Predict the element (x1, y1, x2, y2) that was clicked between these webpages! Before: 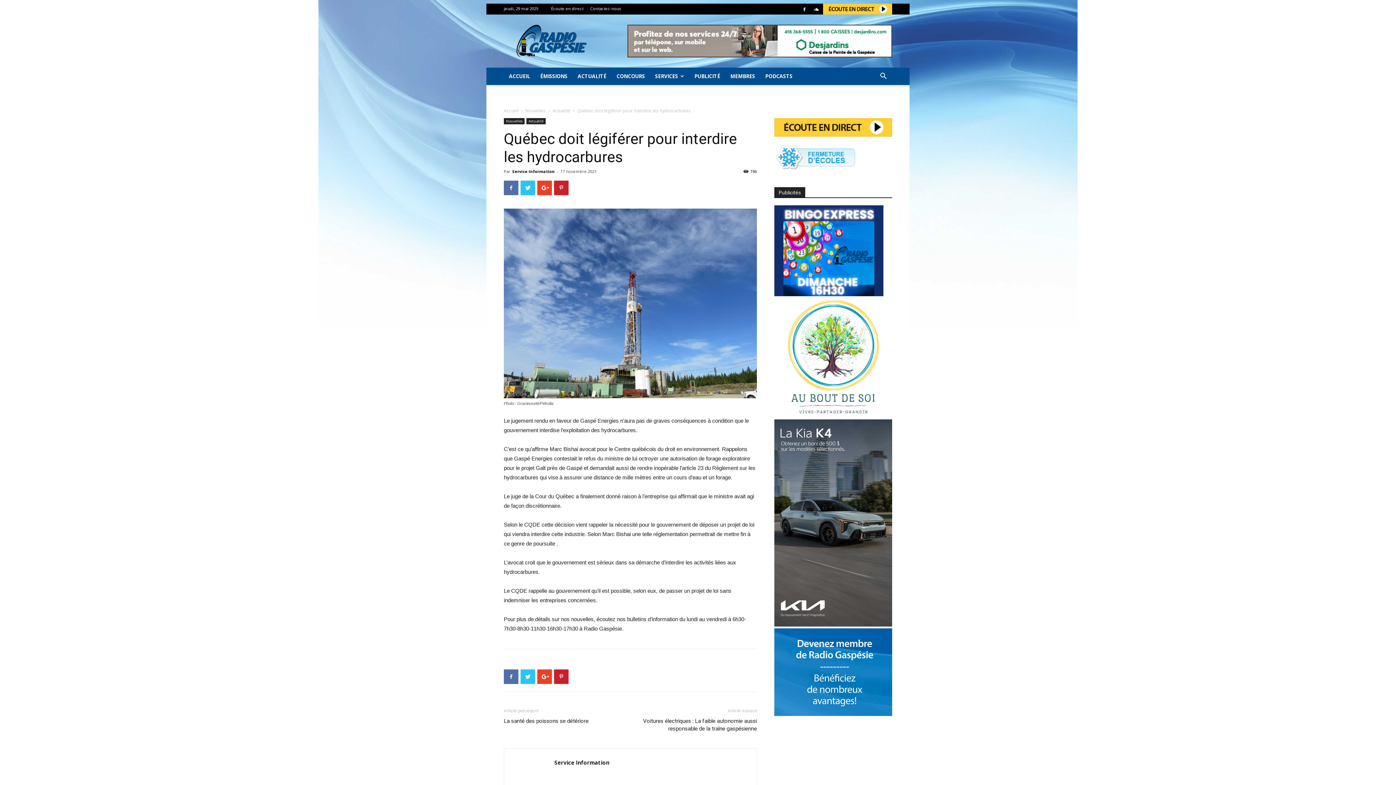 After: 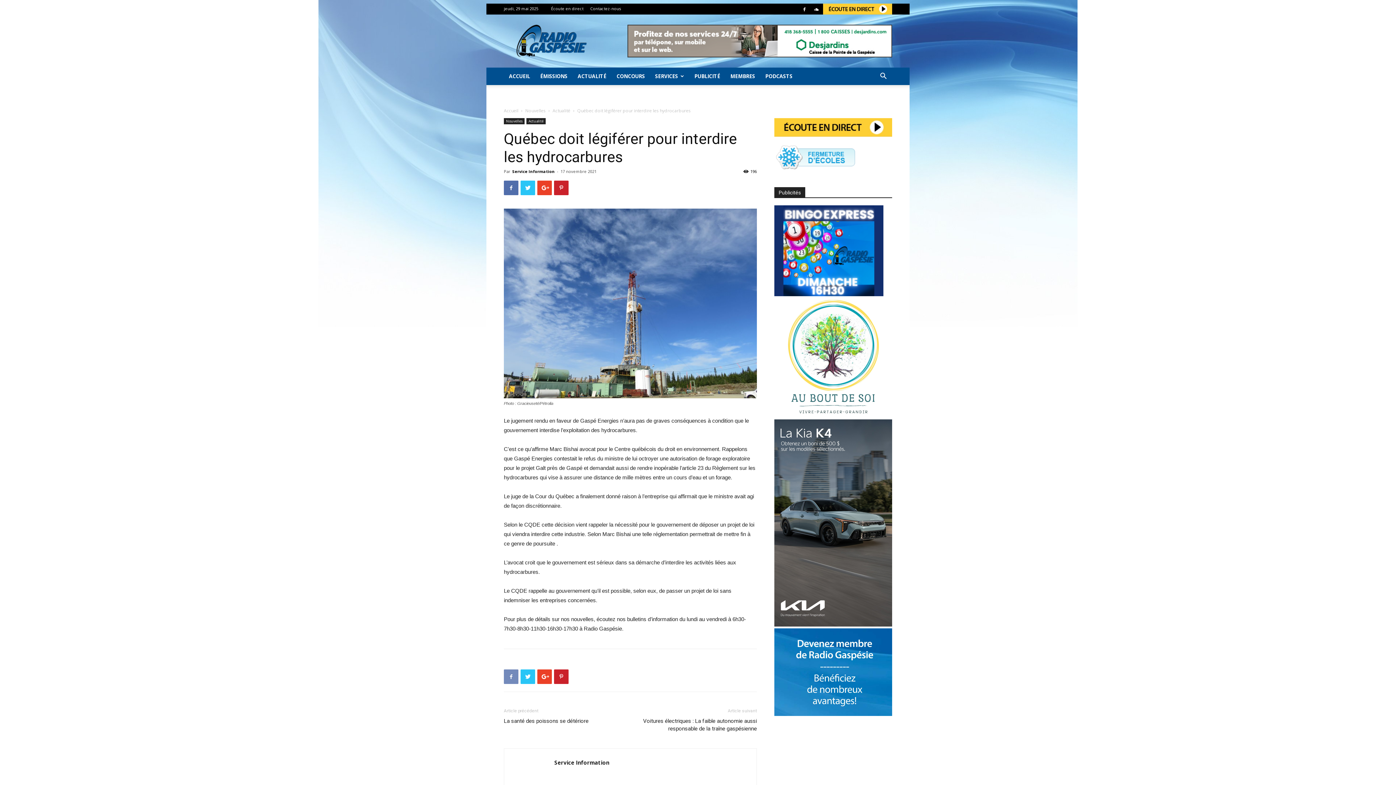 Action: bbox: (504, 669, 518, 684)